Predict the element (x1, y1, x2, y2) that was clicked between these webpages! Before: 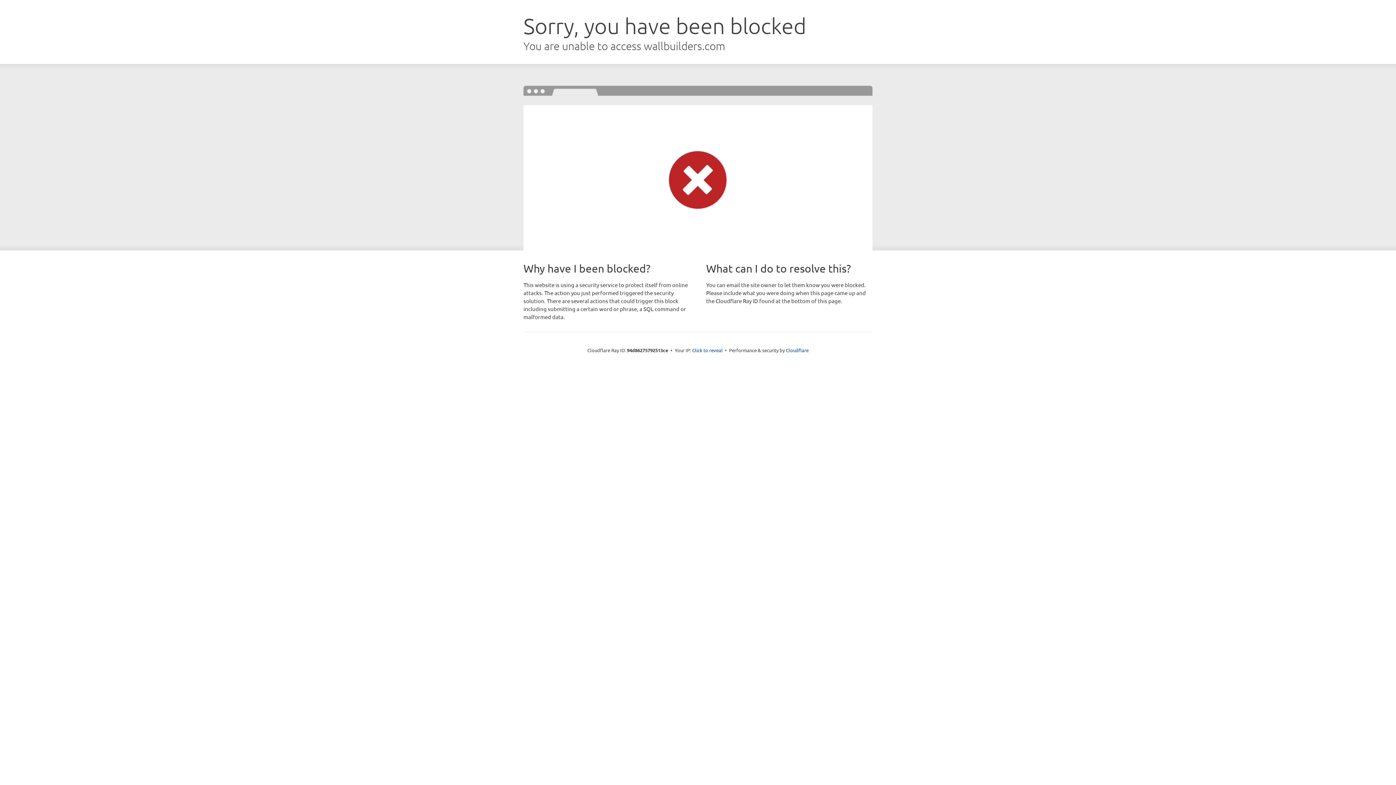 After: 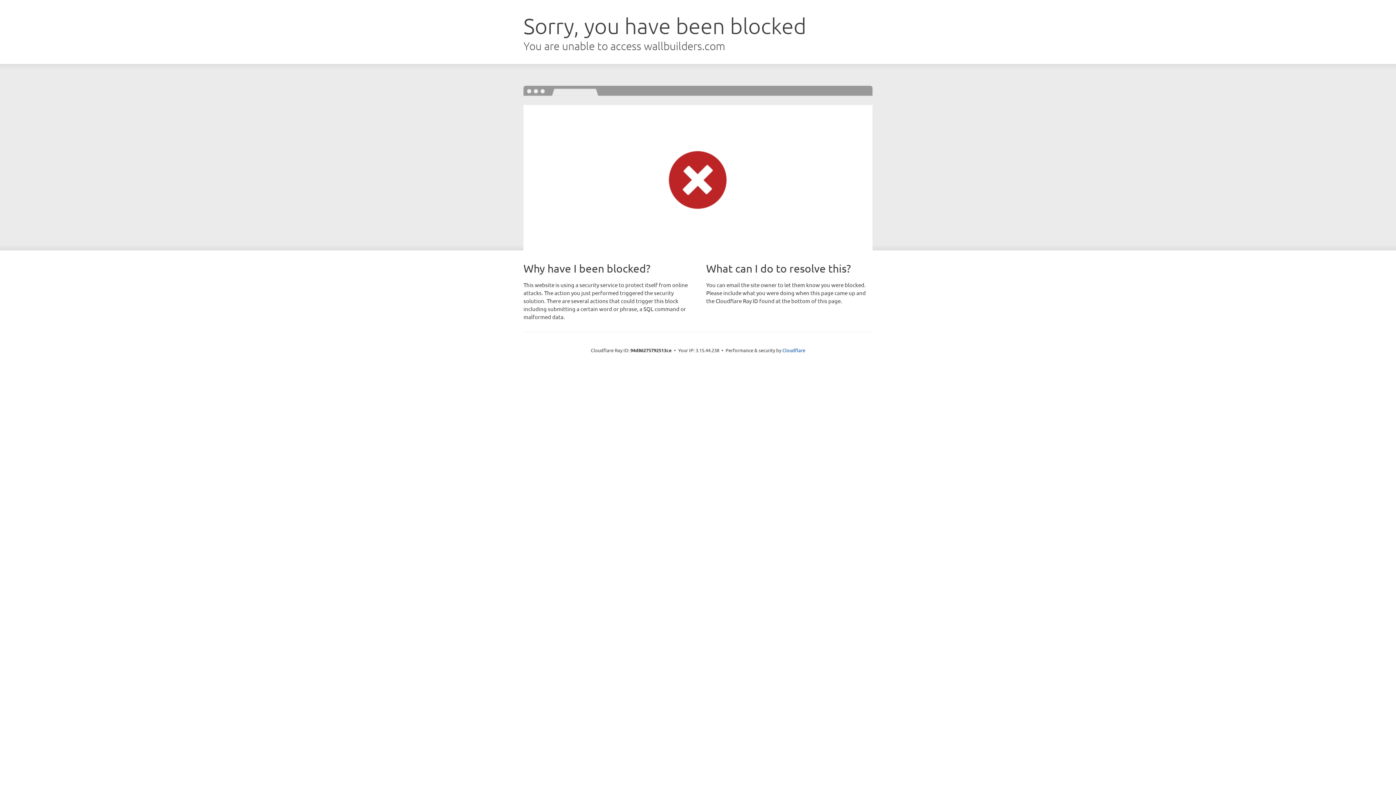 Action: label: Click to reveal bbox: (692, 346, 722, 353)